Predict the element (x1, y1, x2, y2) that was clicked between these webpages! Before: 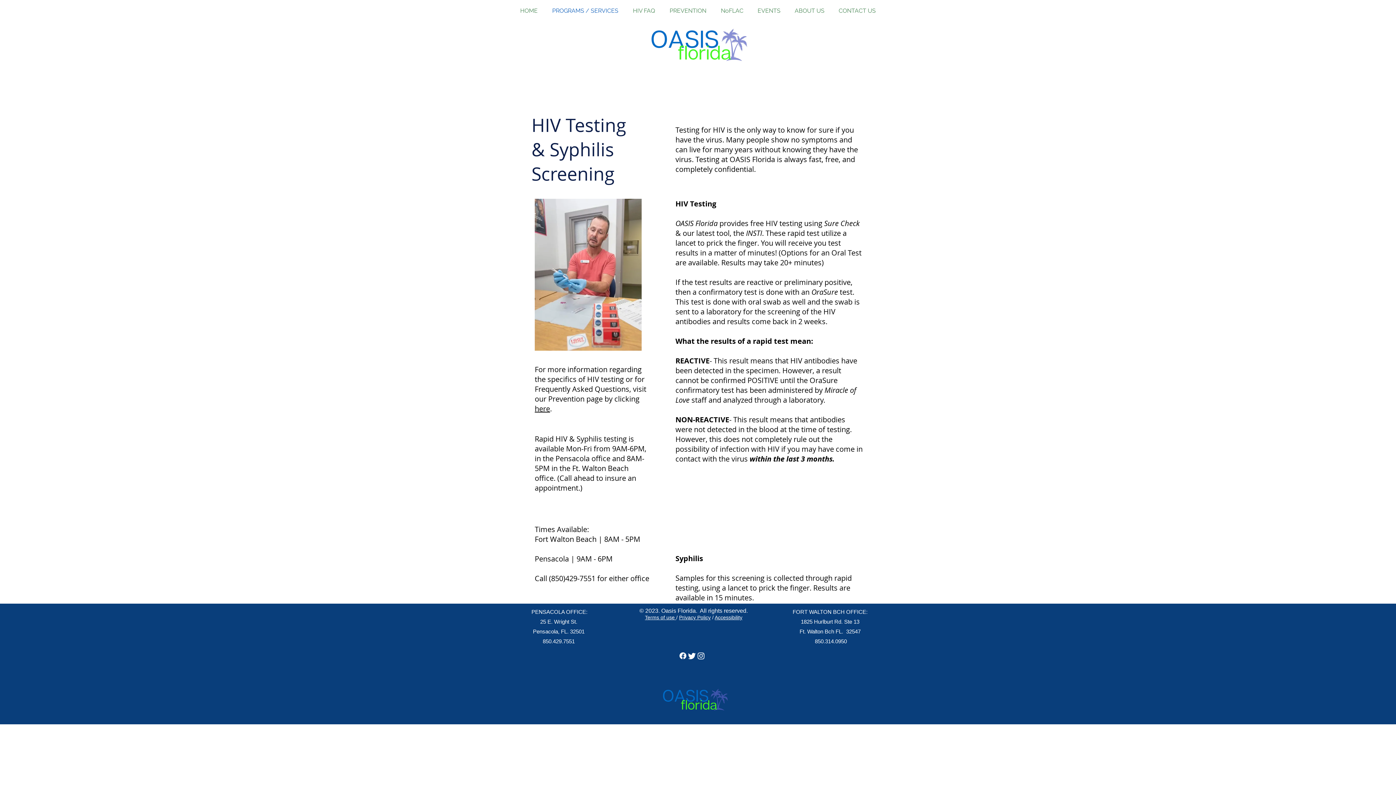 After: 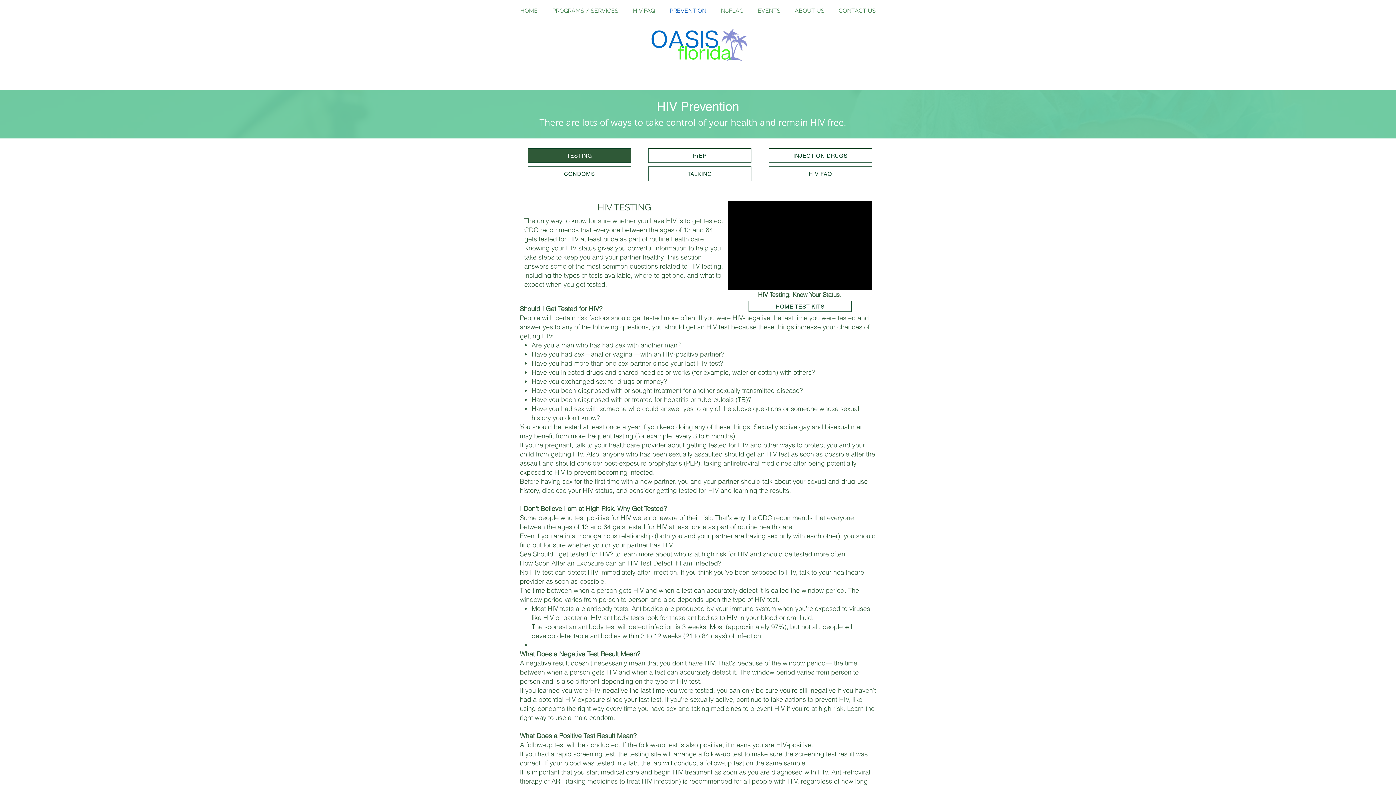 Action: bbox: (664, 1, 715, 20) label: PREVENTION